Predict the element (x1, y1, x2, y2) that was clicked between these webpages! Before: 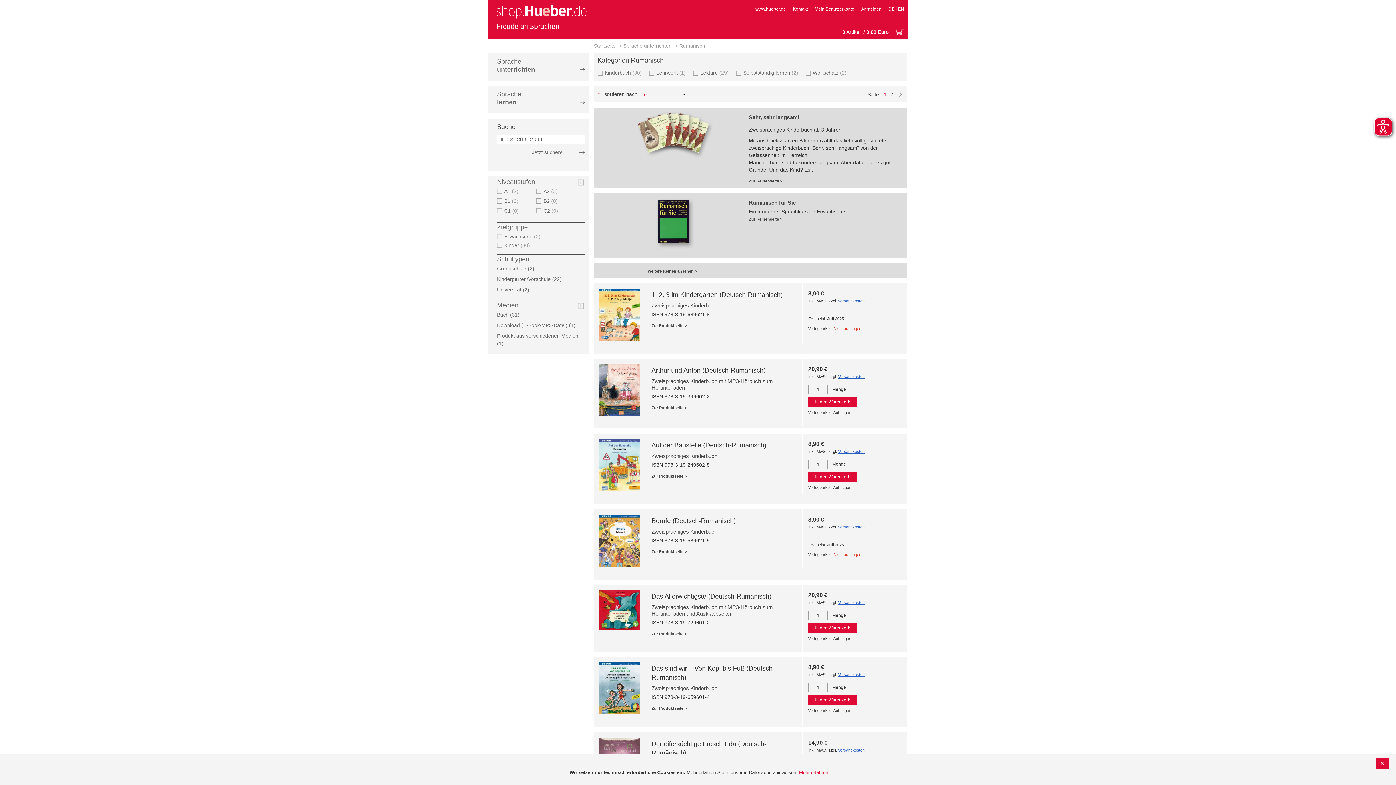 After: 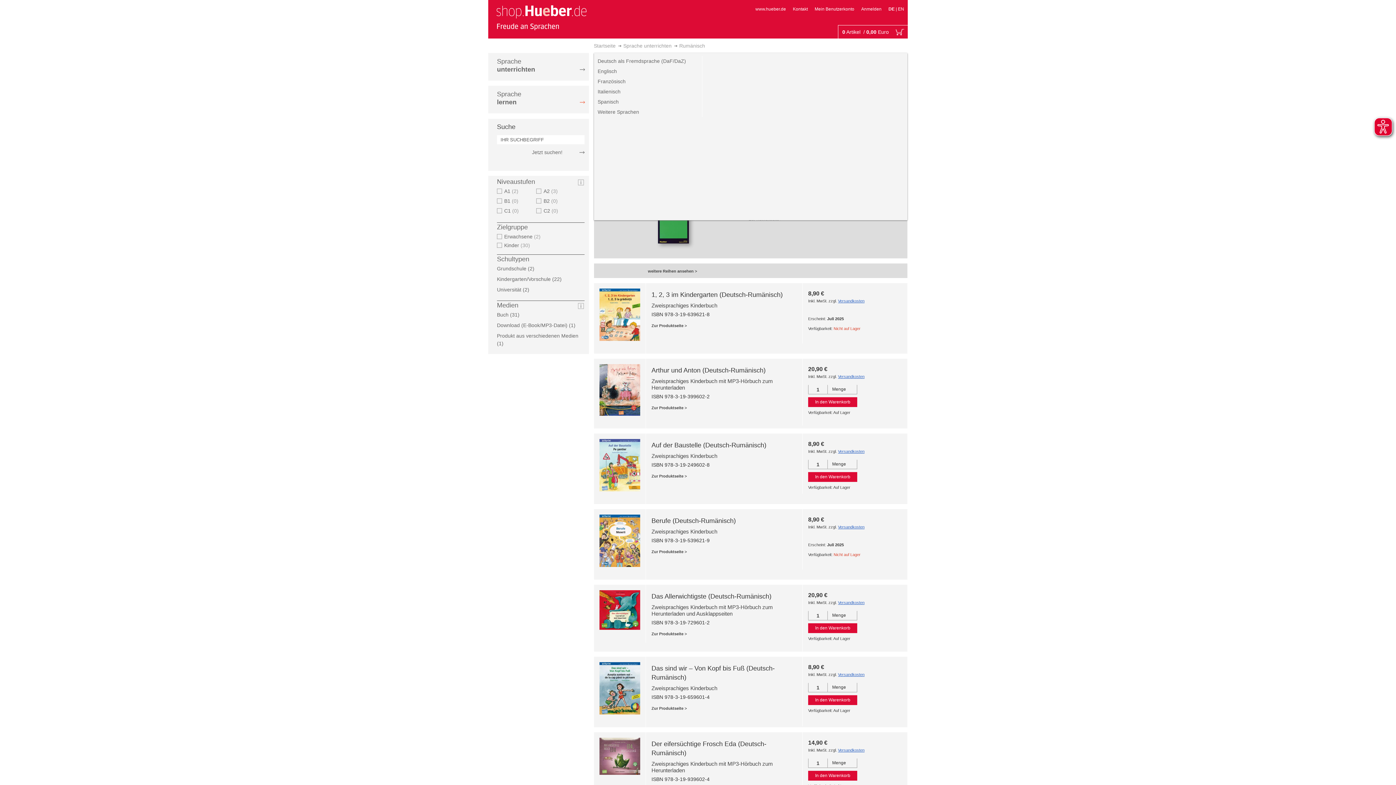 Action: bbox: (488, 90, 588, 106) label: Sprache
lernen